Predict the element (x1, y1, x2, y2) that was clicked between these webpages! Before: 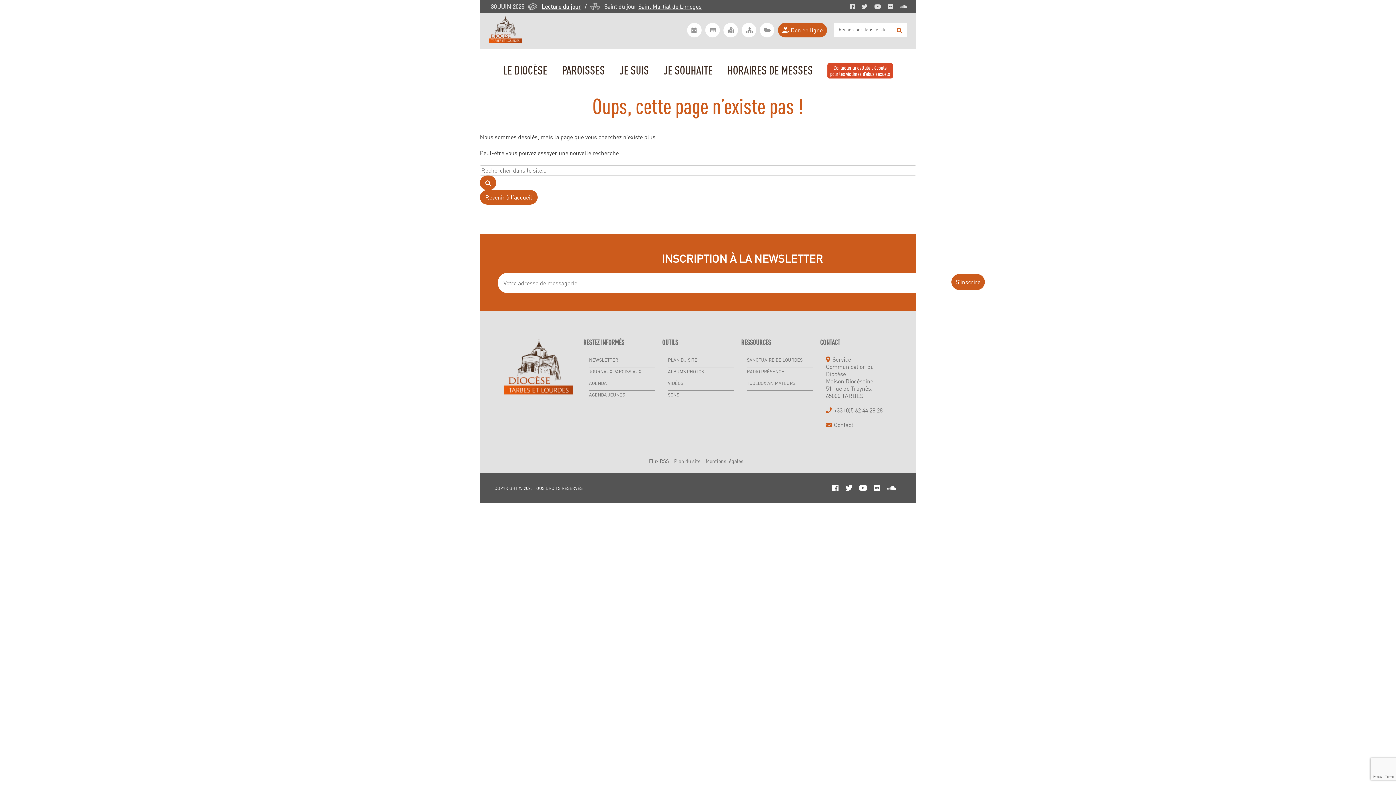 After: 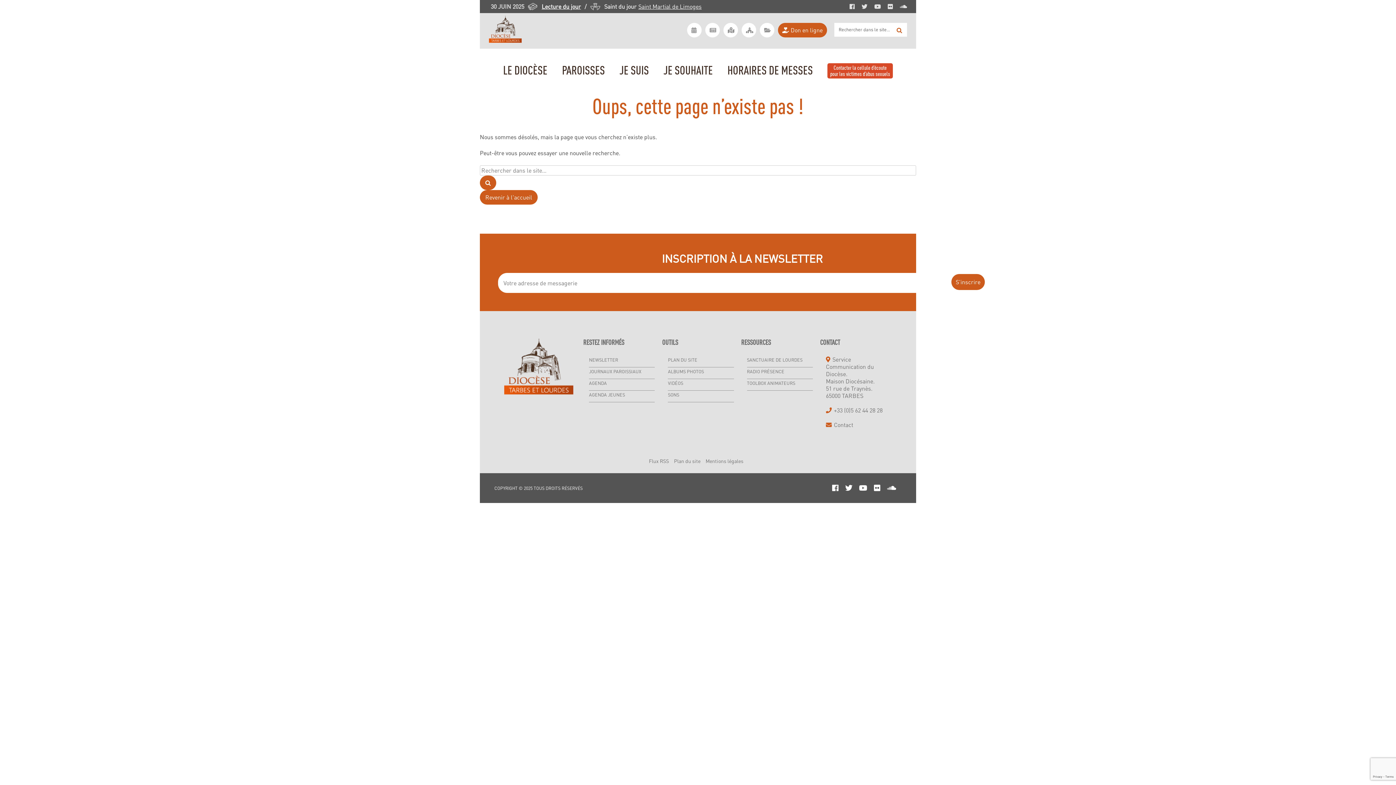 Action: bbox: (861, 2, 867, 10)